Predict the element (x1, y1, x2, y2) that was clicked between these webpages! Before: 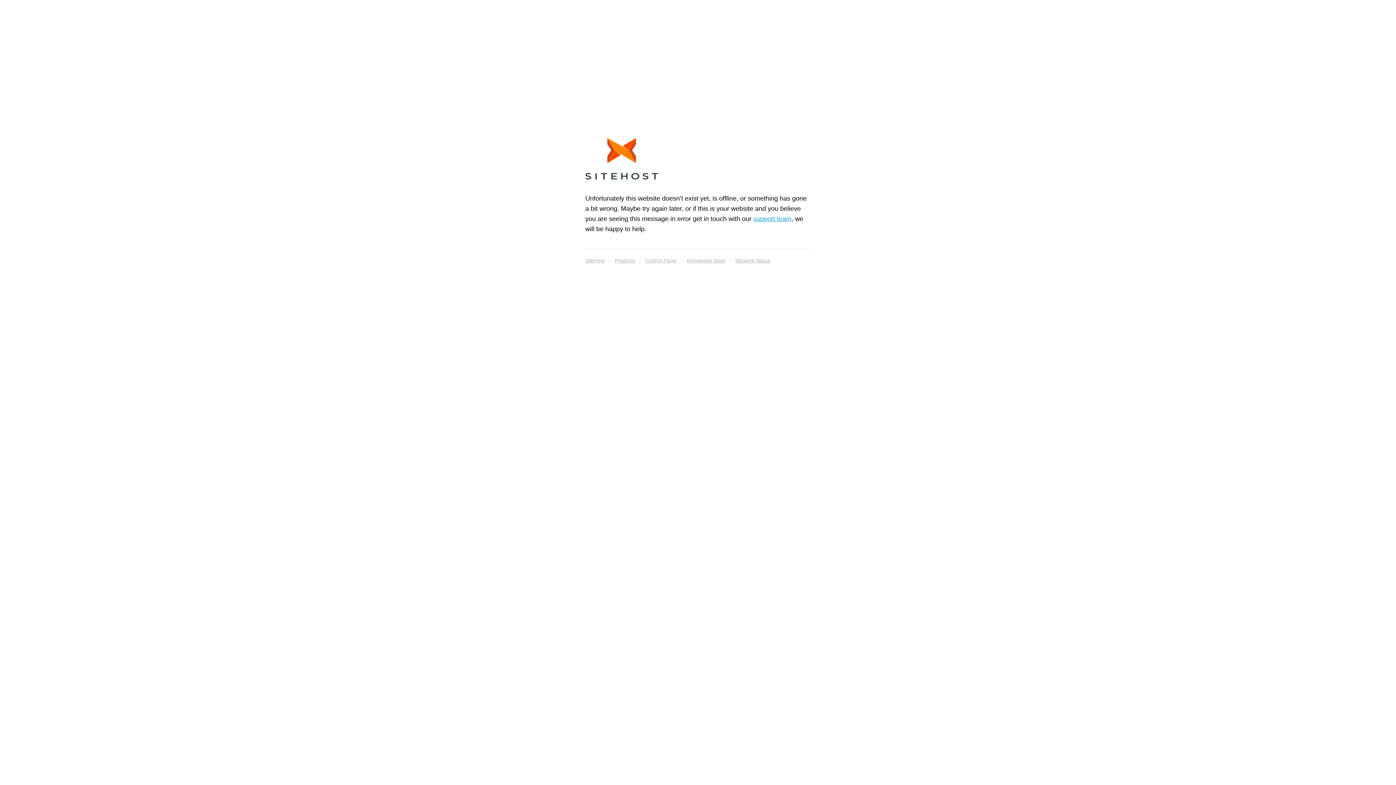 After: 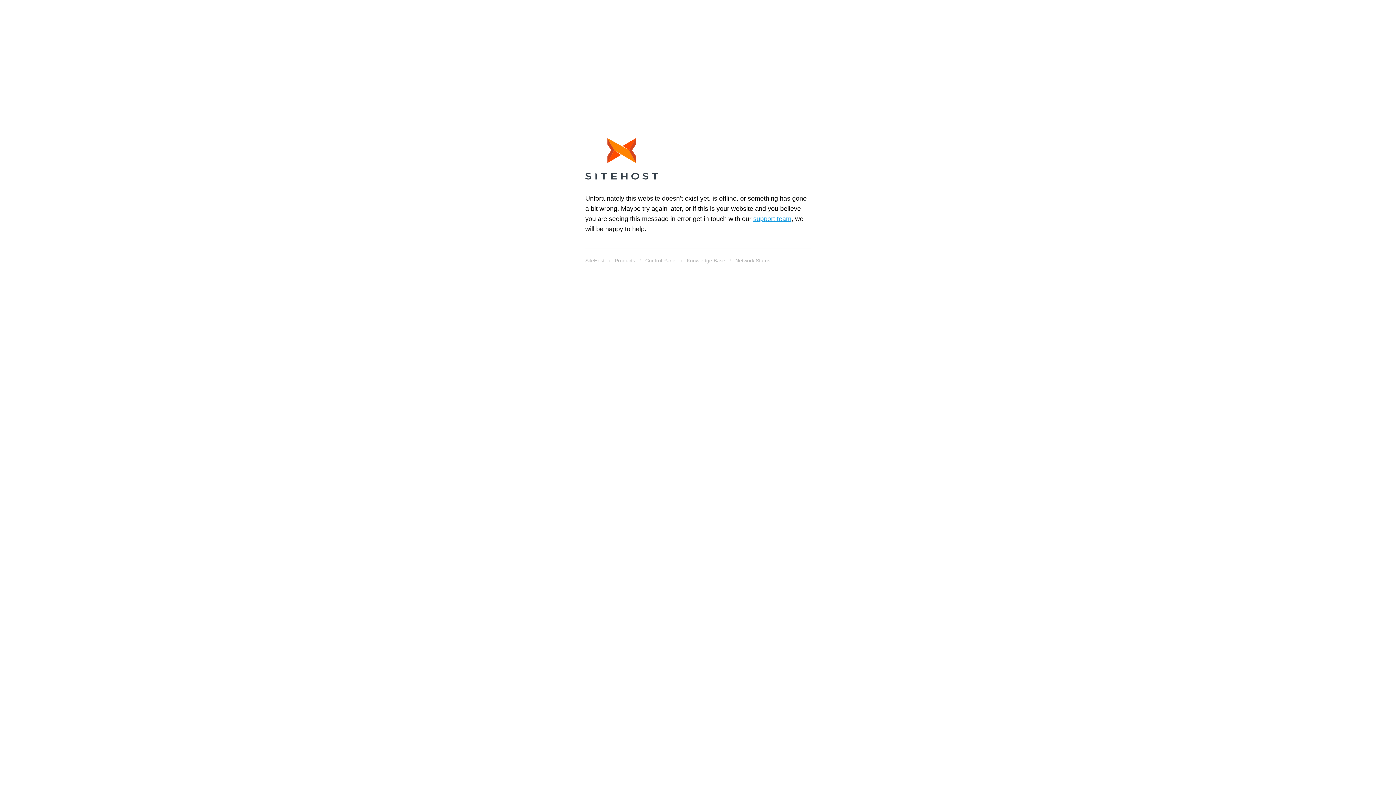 Action: label: Knowledge Base bbox: (686, 255, 725, 265)